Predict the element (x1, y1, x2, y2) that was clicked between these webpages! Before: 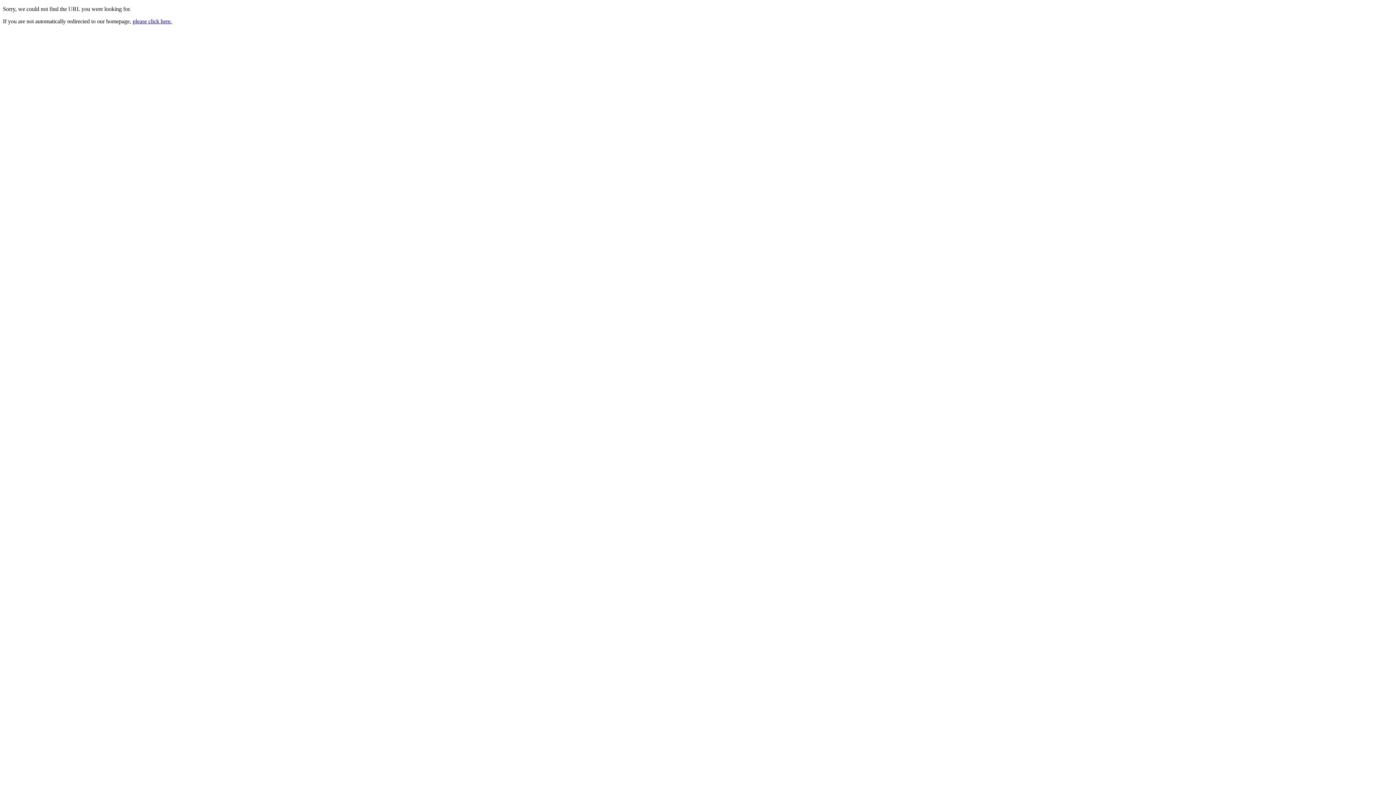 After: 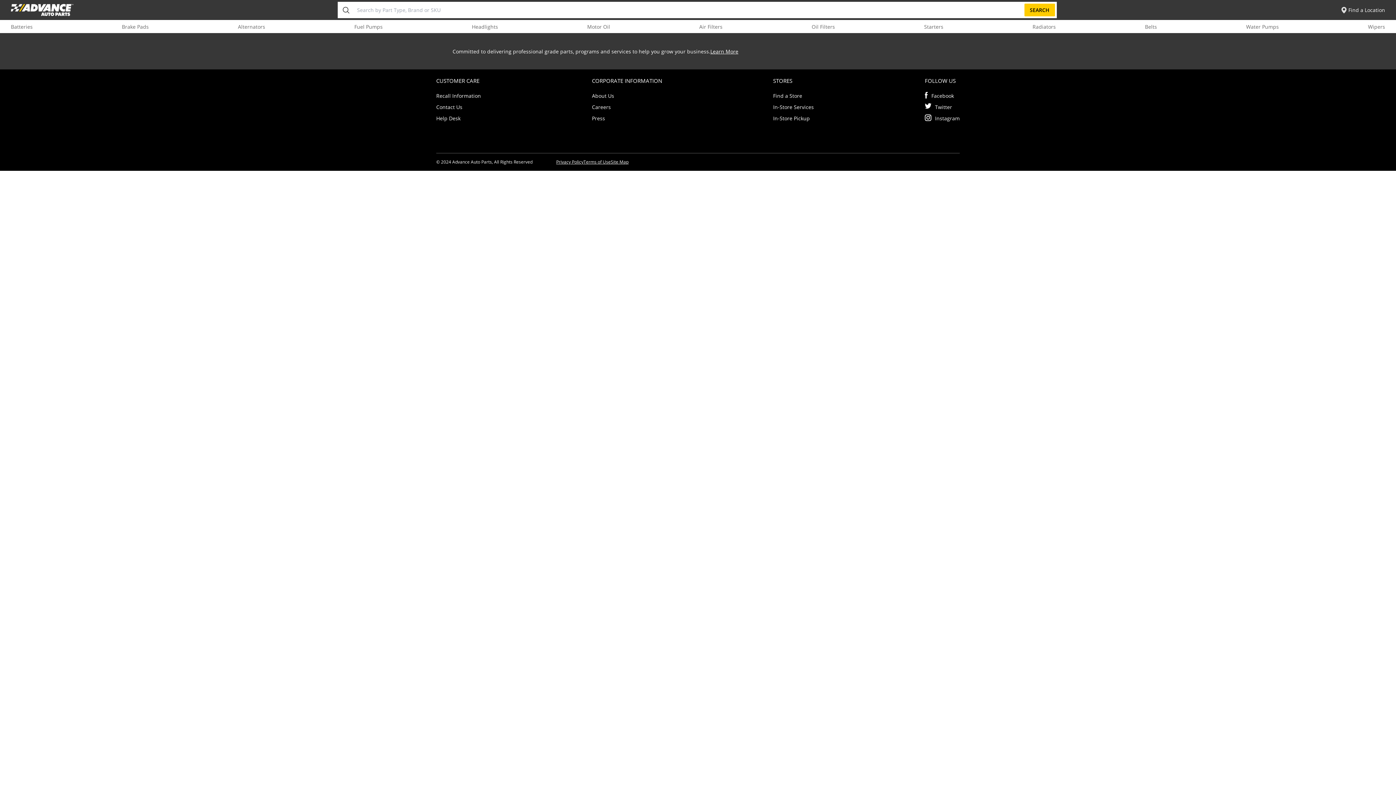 Action: label: please click here. bbox: (132, 18, 172, 24)